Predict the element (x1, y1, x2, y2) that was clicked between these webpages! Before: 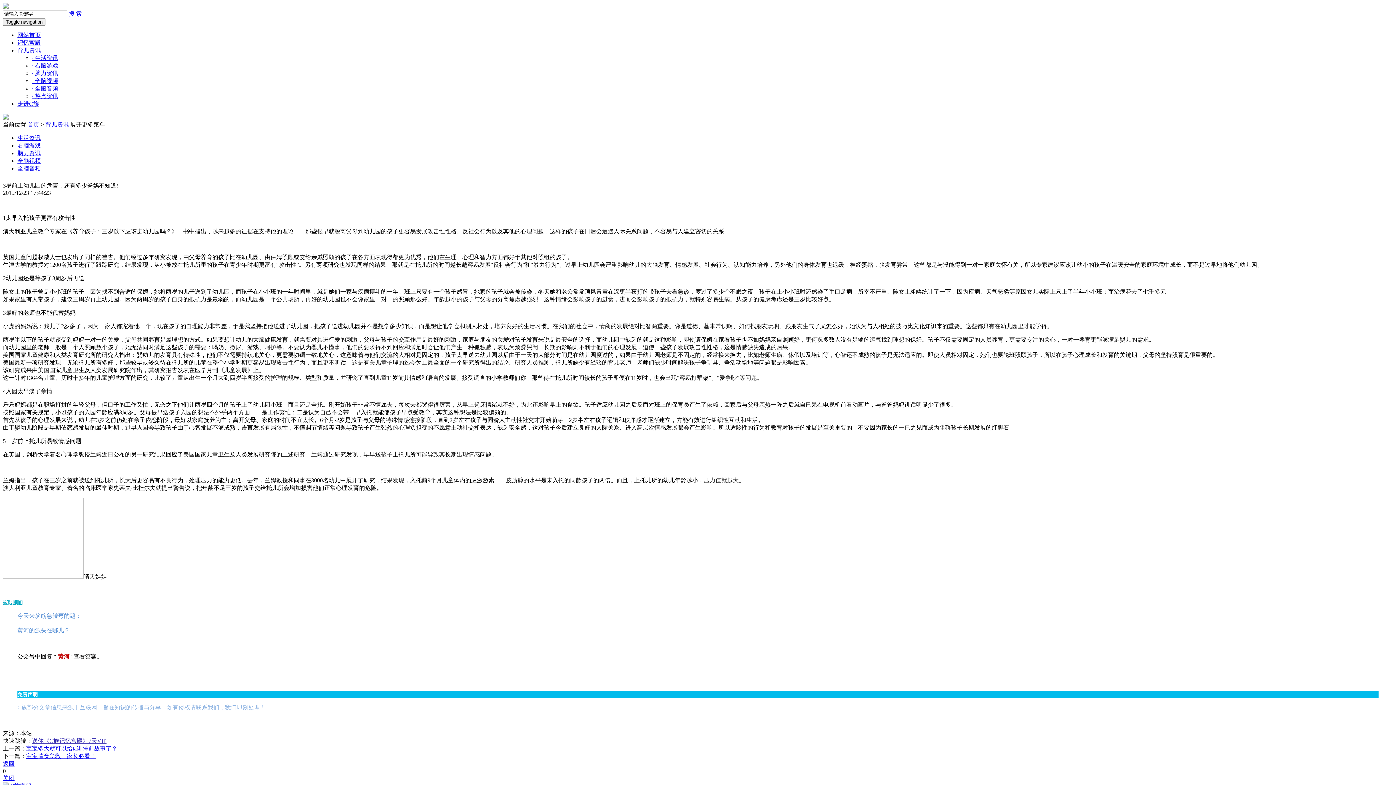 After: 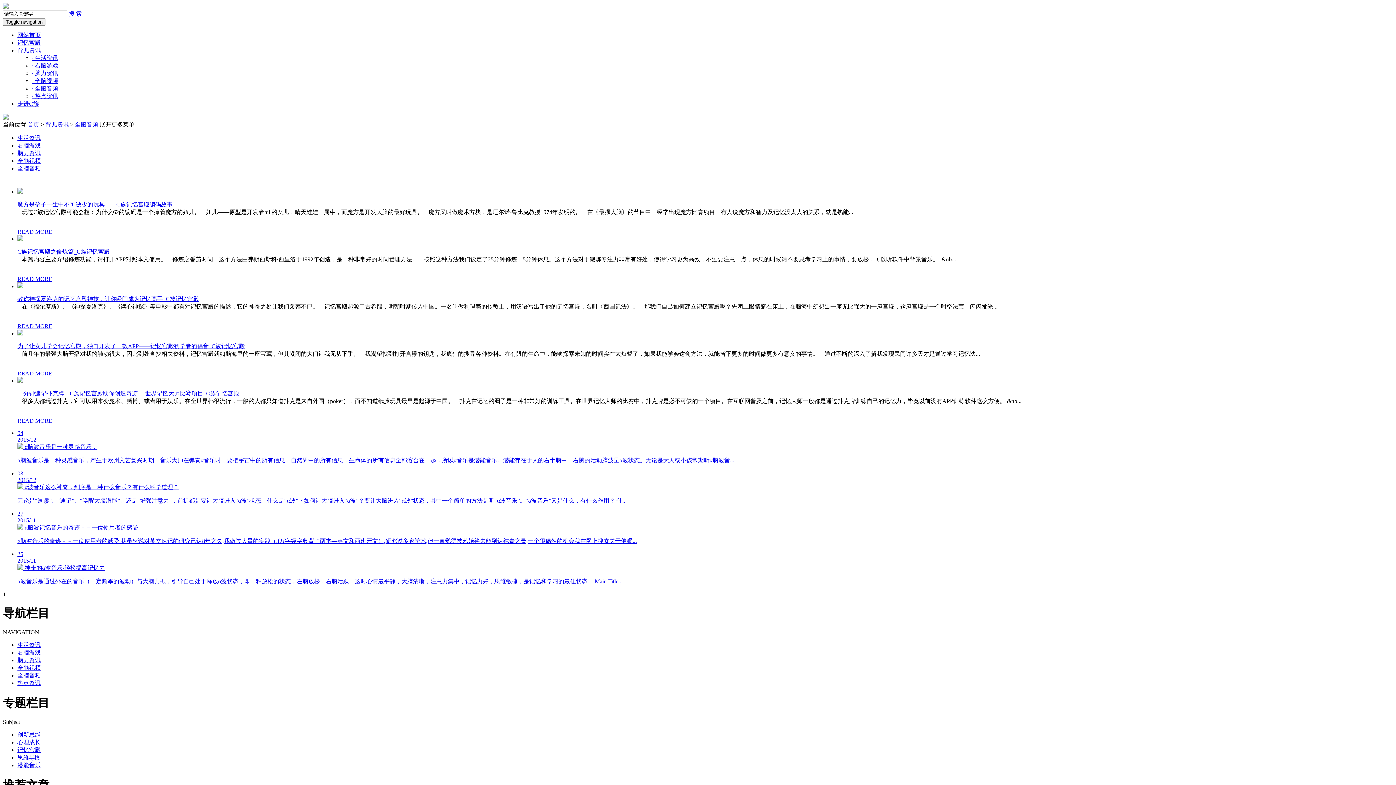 Action: label: 全脑音频 bbox: (17, 165, 40, 171)